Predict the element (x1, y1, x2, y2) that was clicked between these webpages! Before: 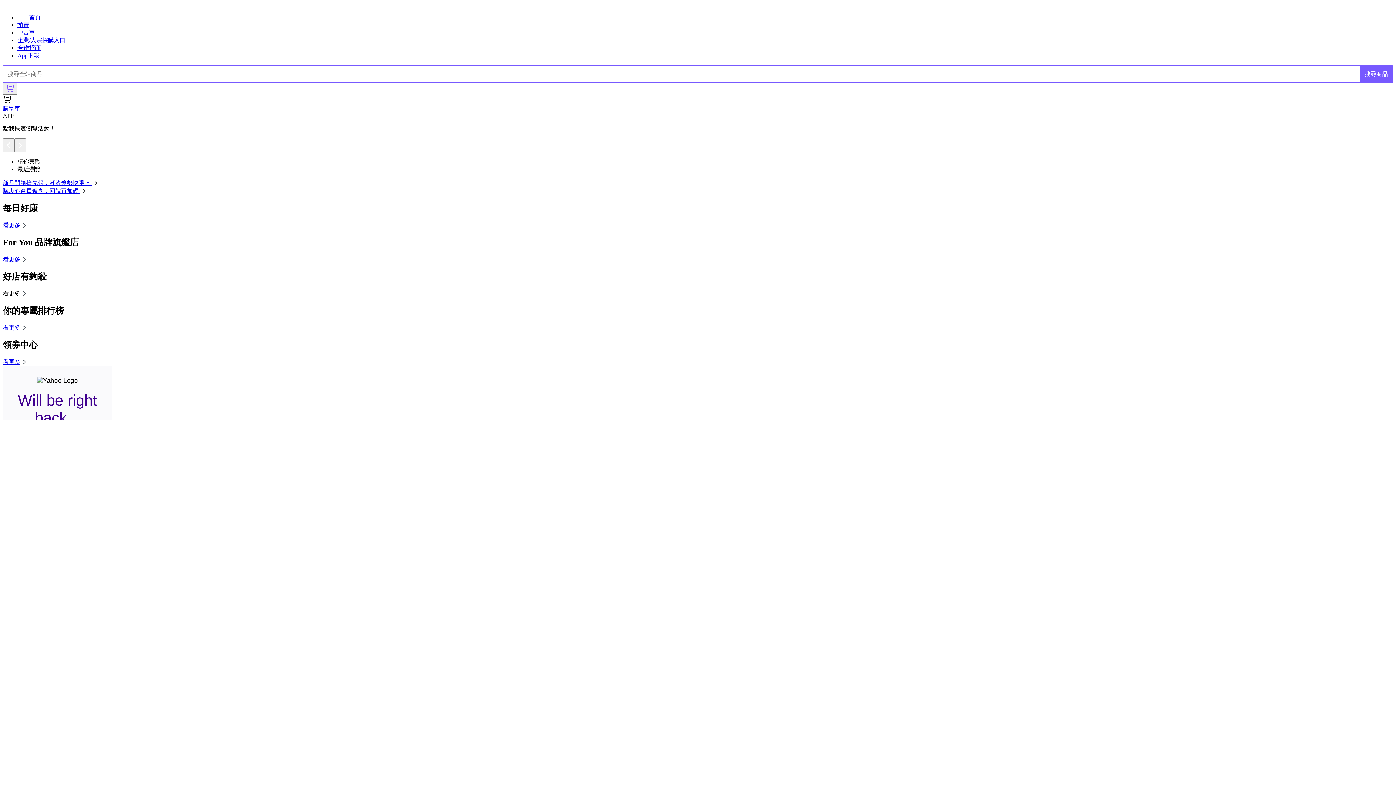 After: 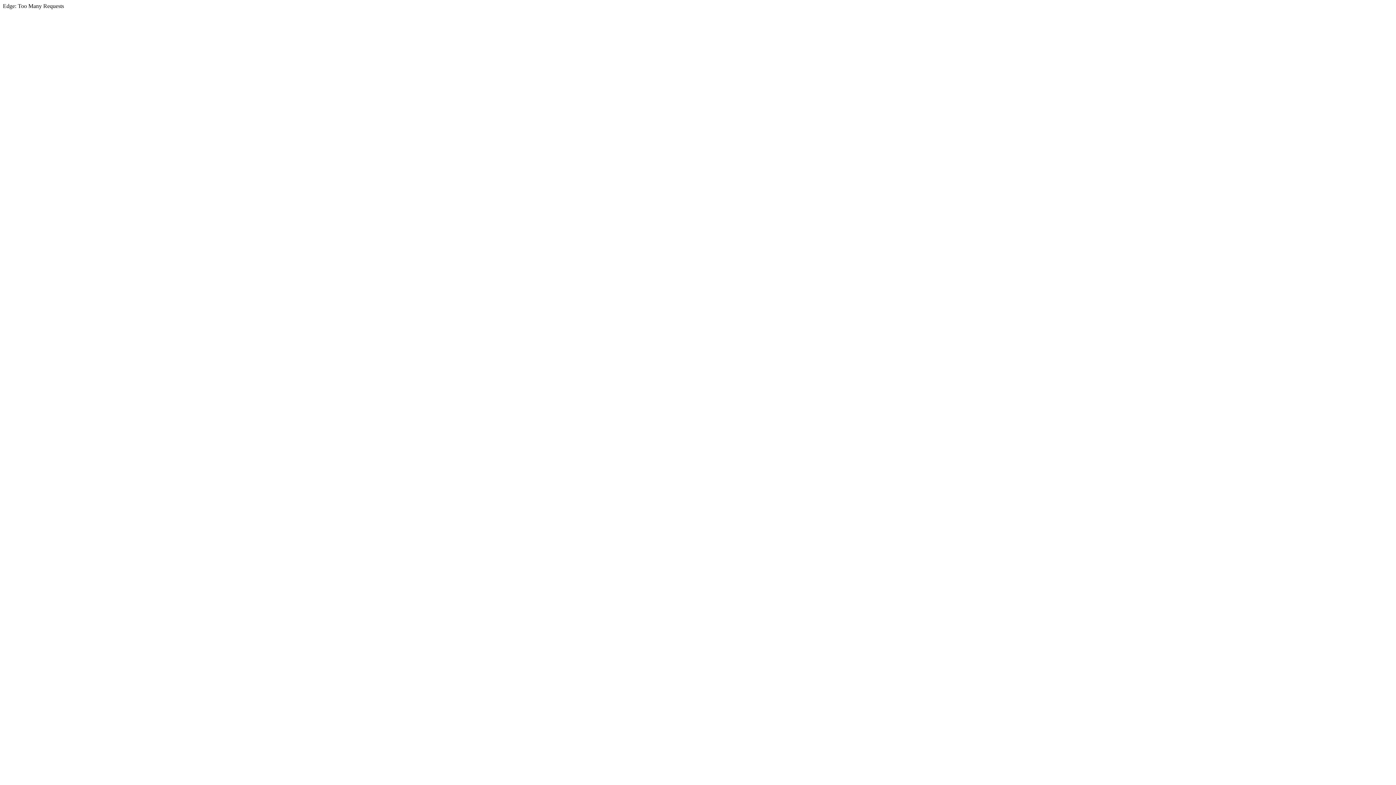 Action: label: 首頁 bbox: (17, 14, 40, 20)